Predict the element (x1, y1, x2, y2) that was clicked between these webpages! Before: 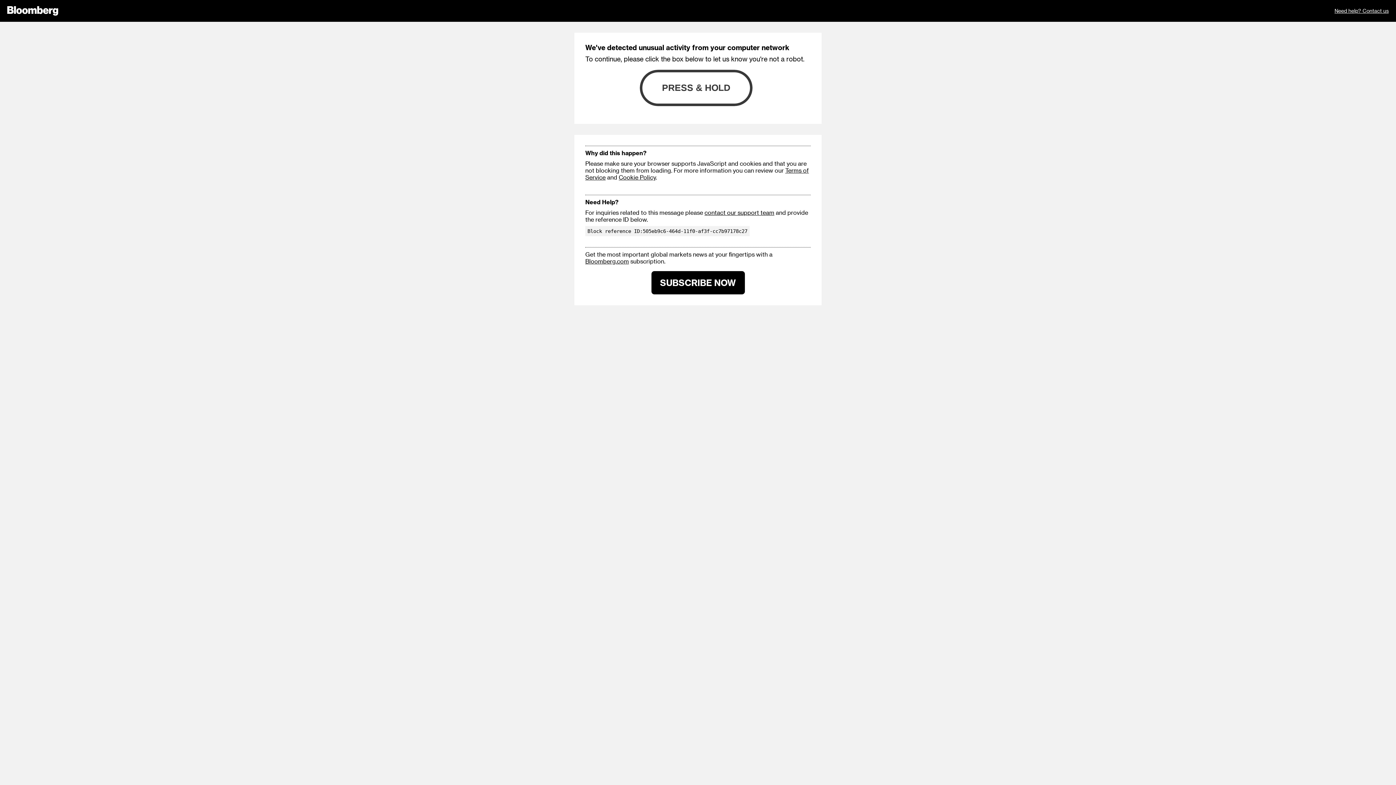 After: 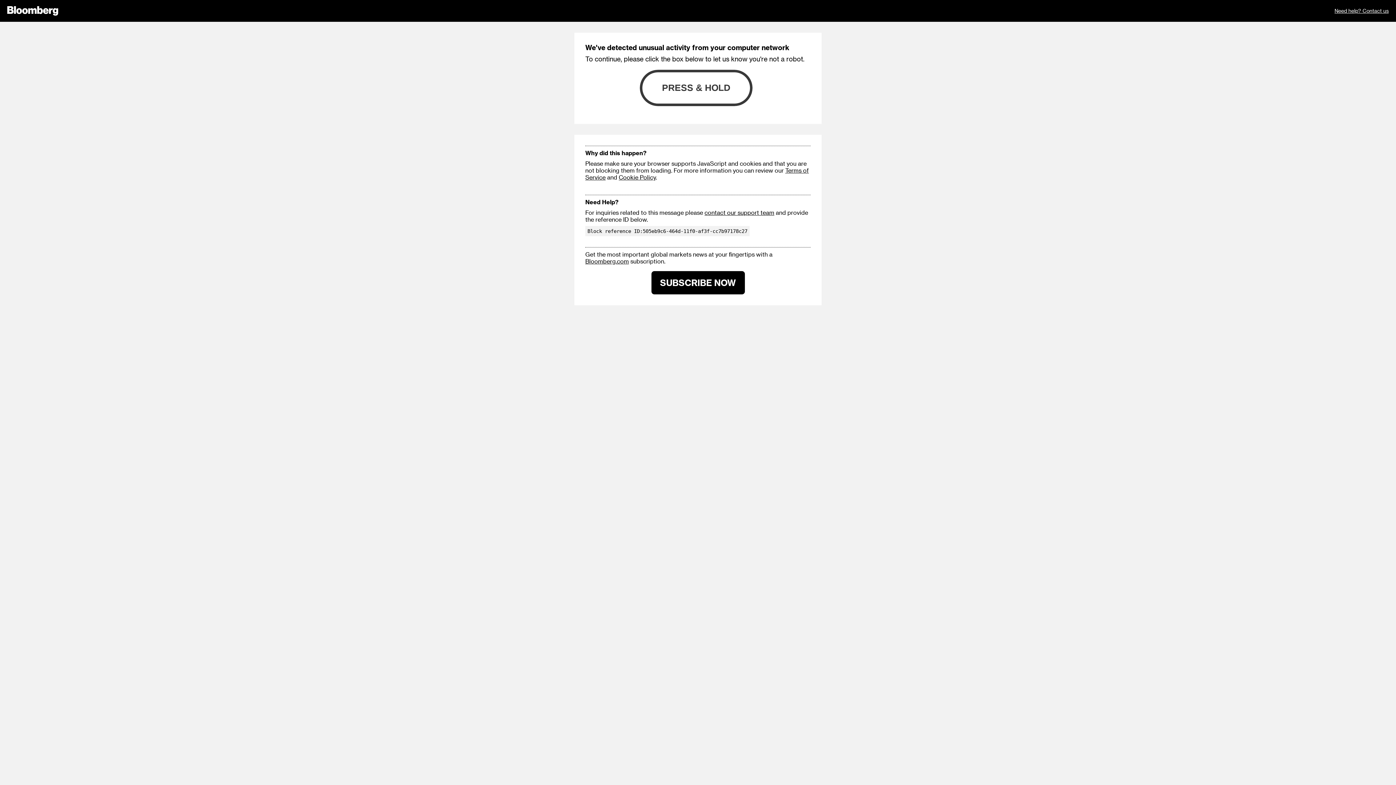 Action: bbox: (651, 271, 744, 294) label: SUBSCRIBE NOW